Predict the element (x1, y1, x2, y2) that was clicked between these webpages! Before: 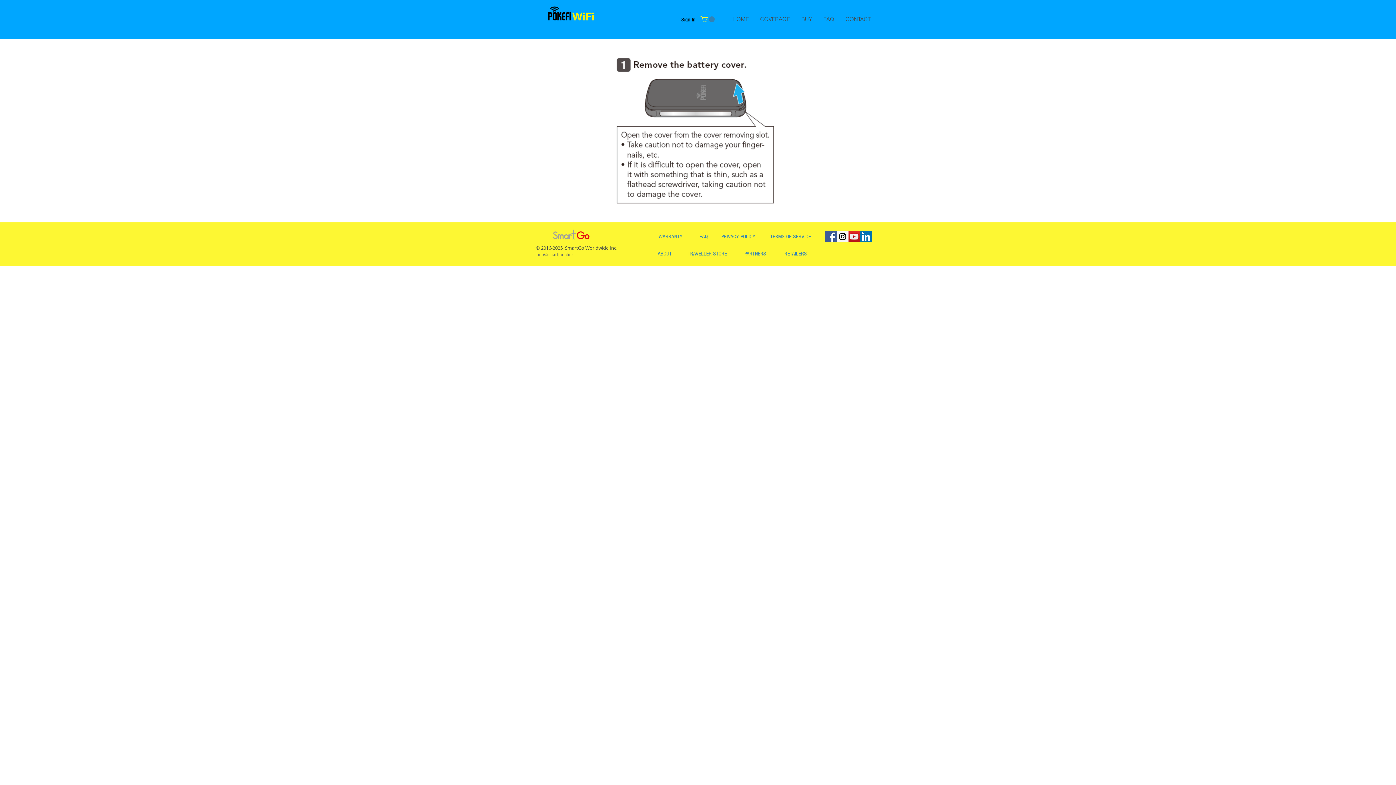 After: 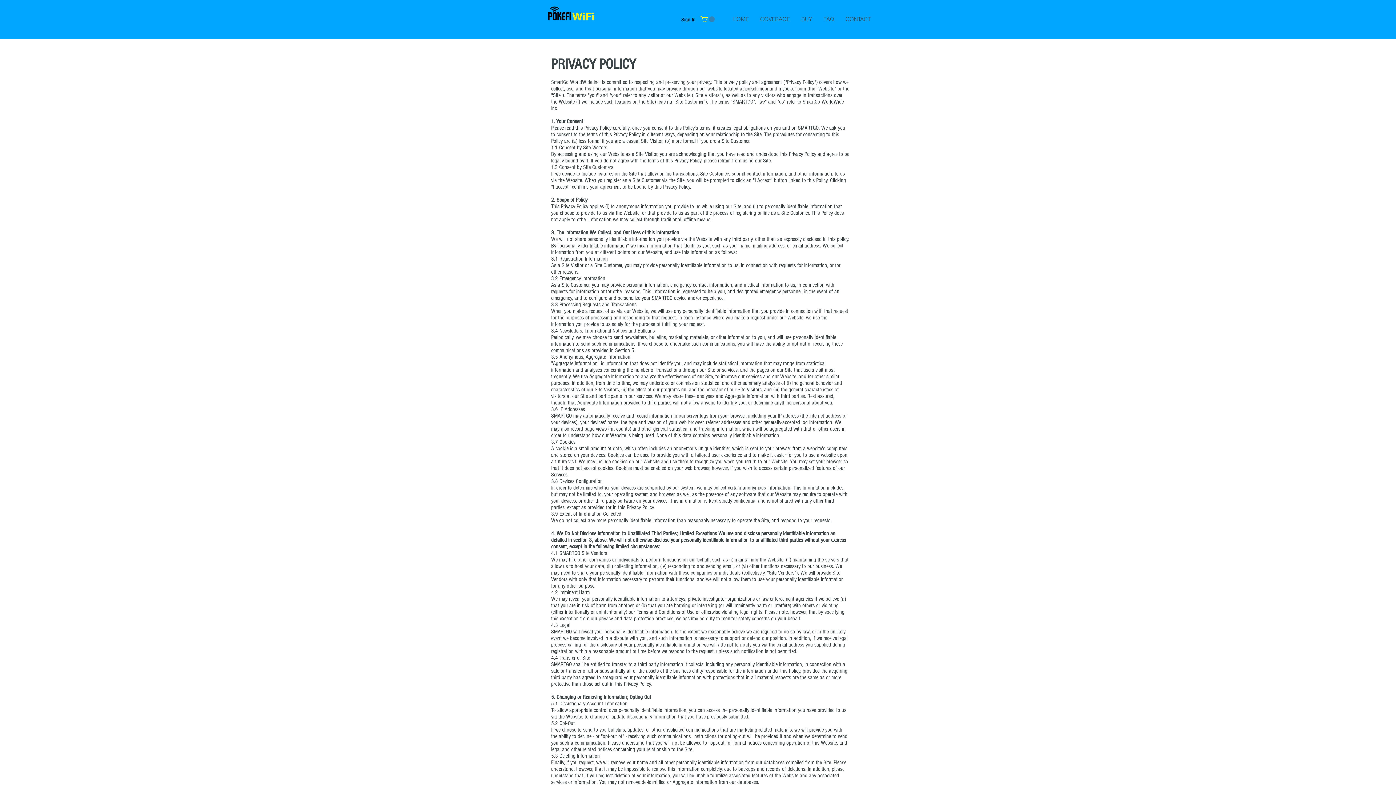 Action: bbox: (714, 229, 762, 244) label: PRIVACY POLICY